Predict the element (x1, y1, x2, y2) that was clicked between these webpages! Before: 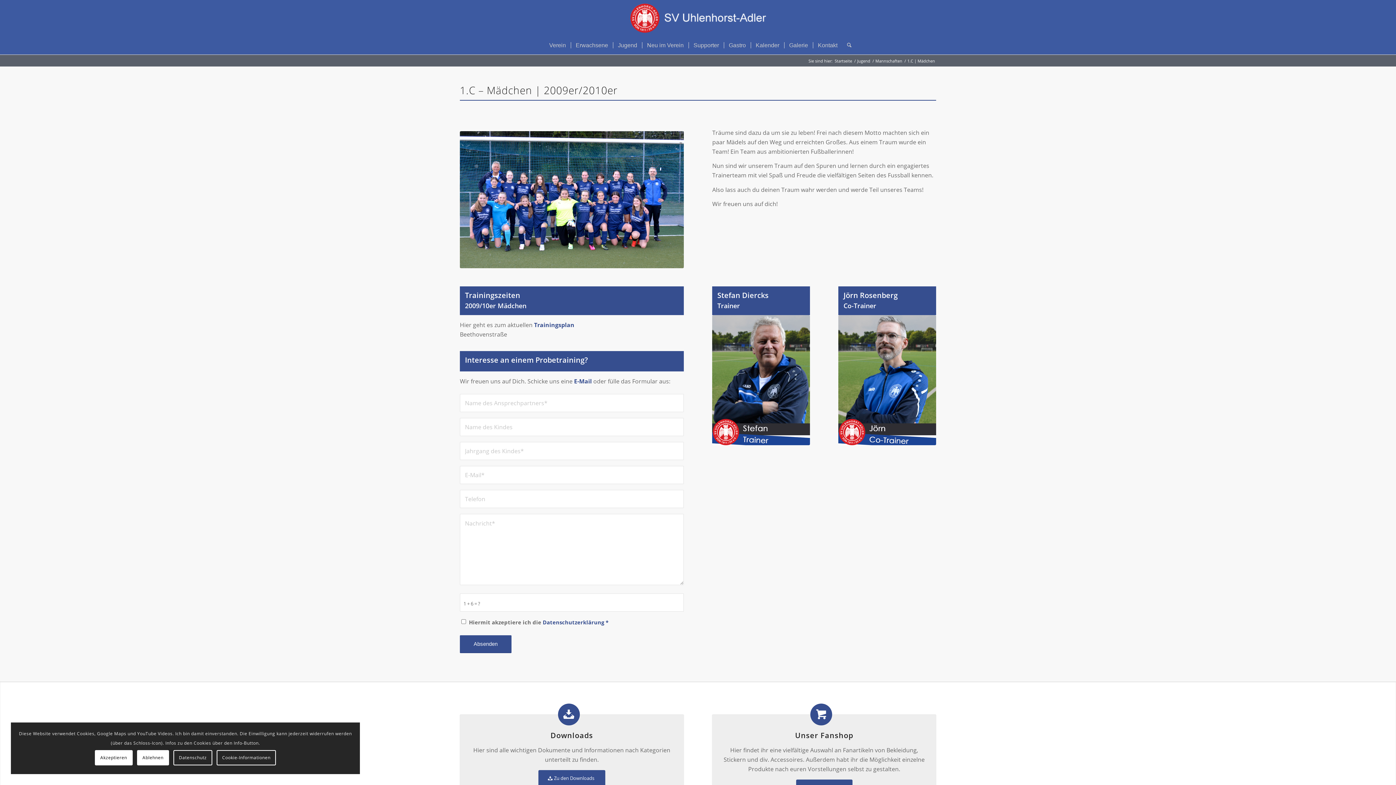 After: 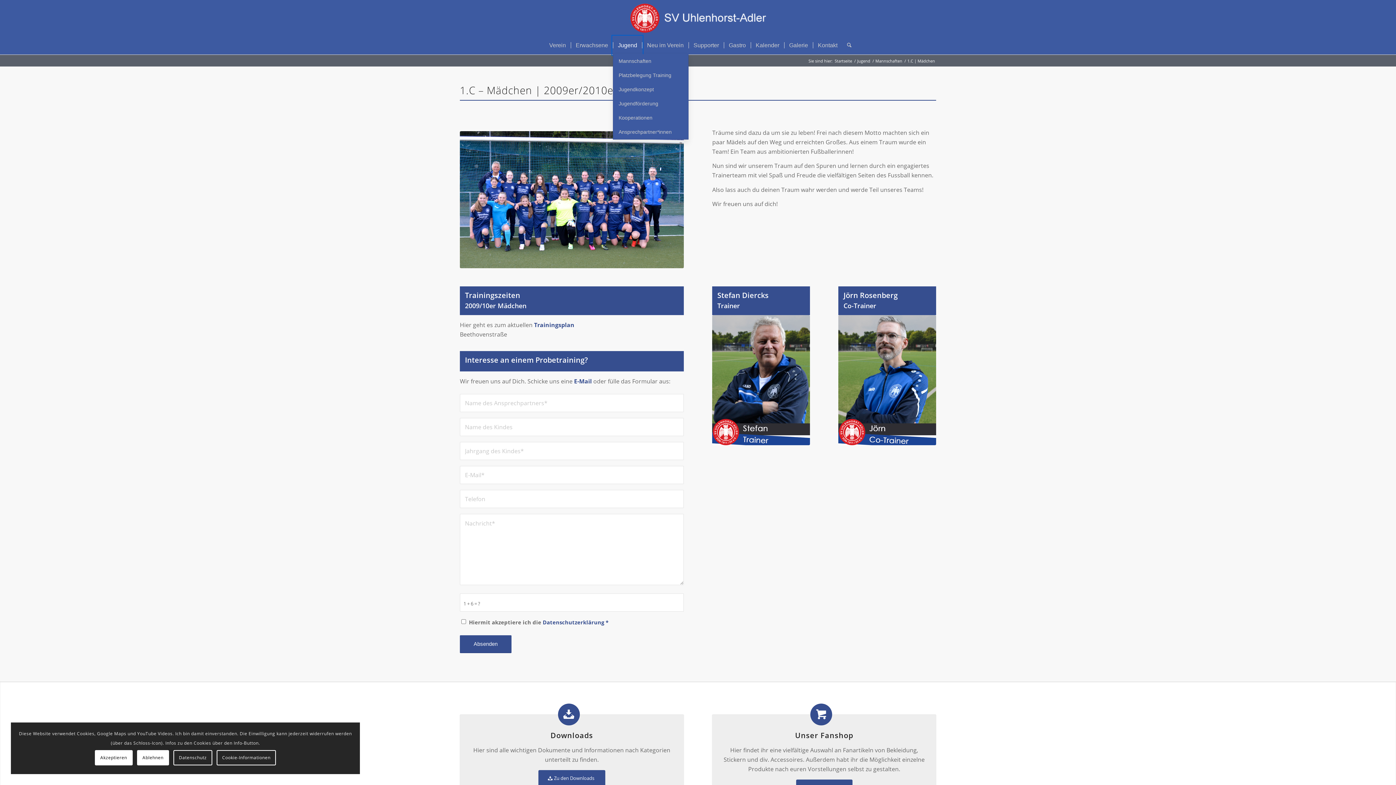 Action: label: Jugend bbox: (613, 36, 642, 54)